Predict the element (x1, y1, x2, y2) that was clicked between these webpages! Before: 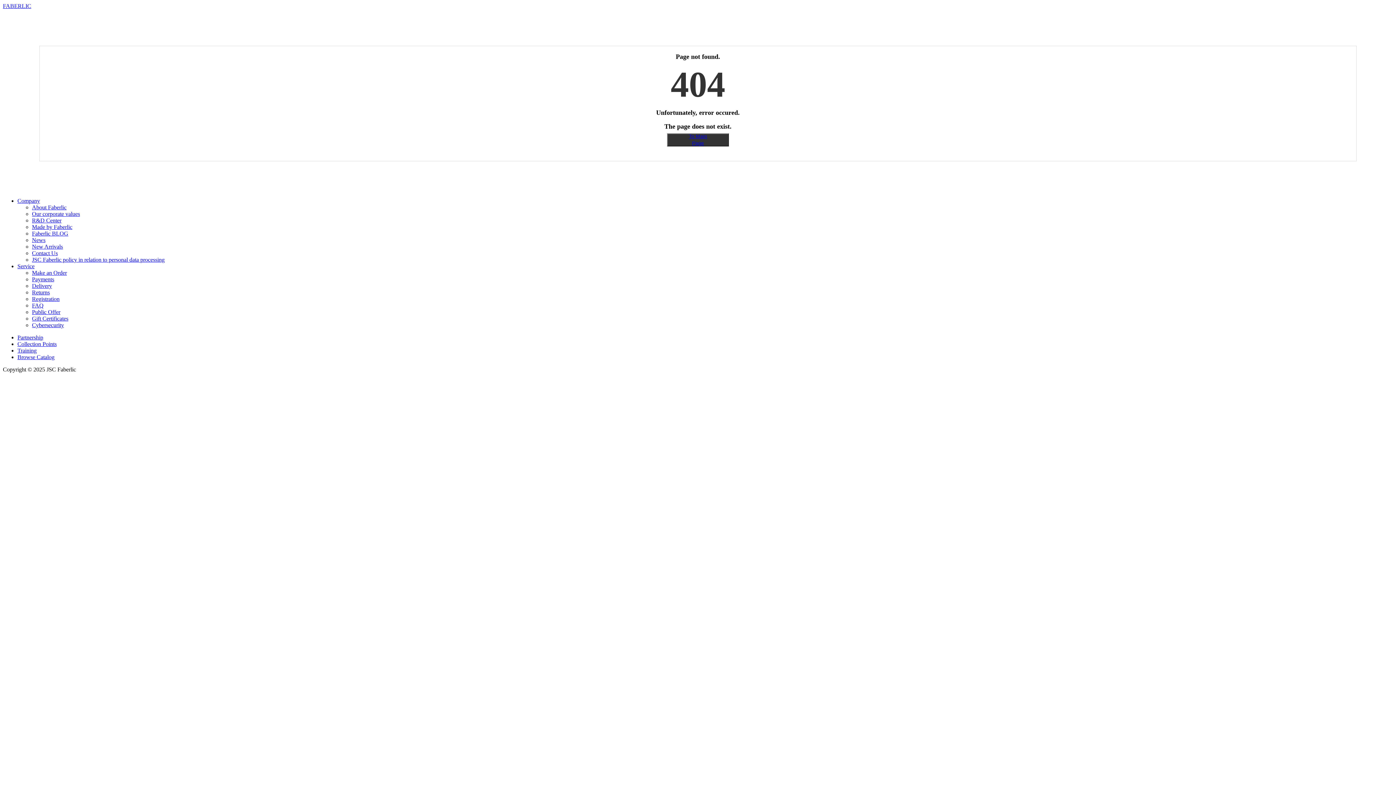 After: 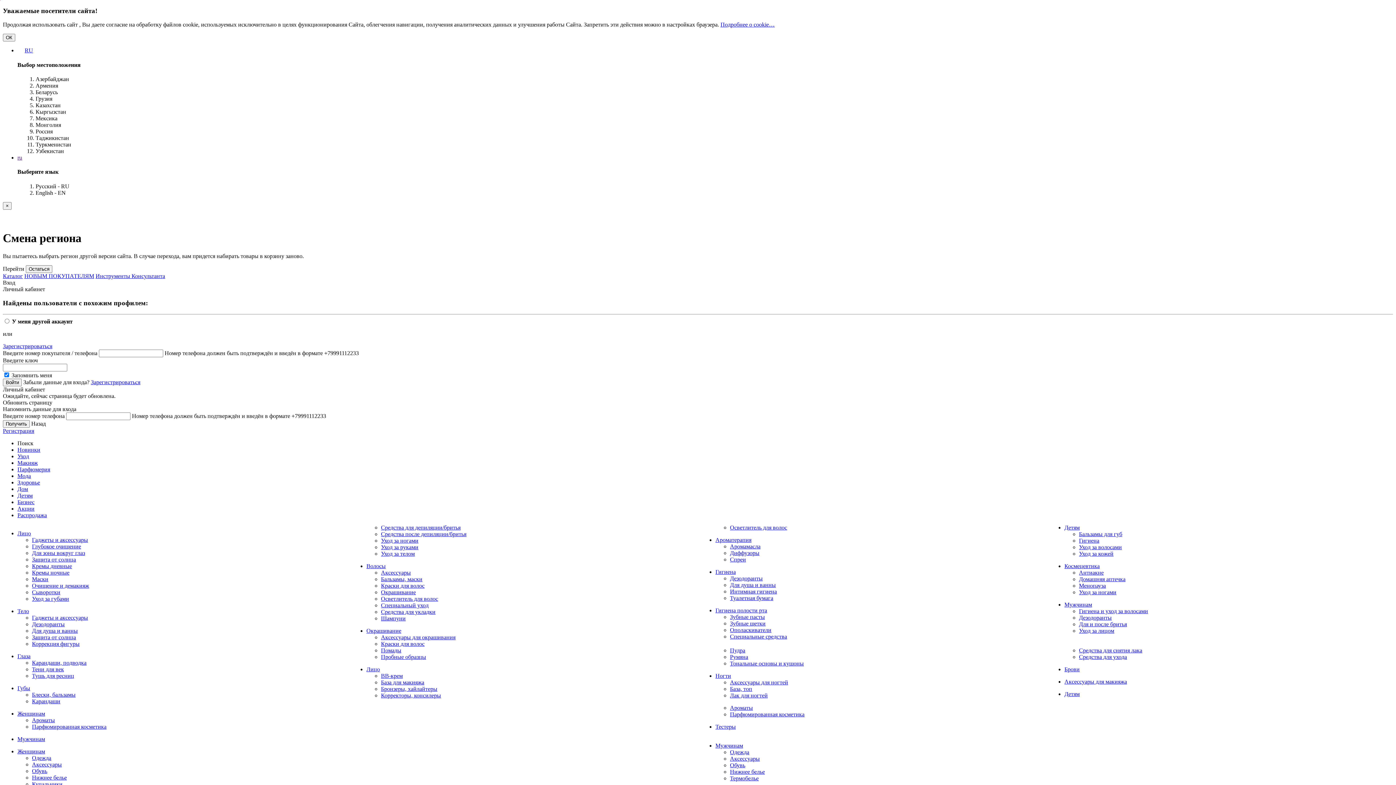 Action: label: Cybersecurity bbox: (32, 322, 64, 328)